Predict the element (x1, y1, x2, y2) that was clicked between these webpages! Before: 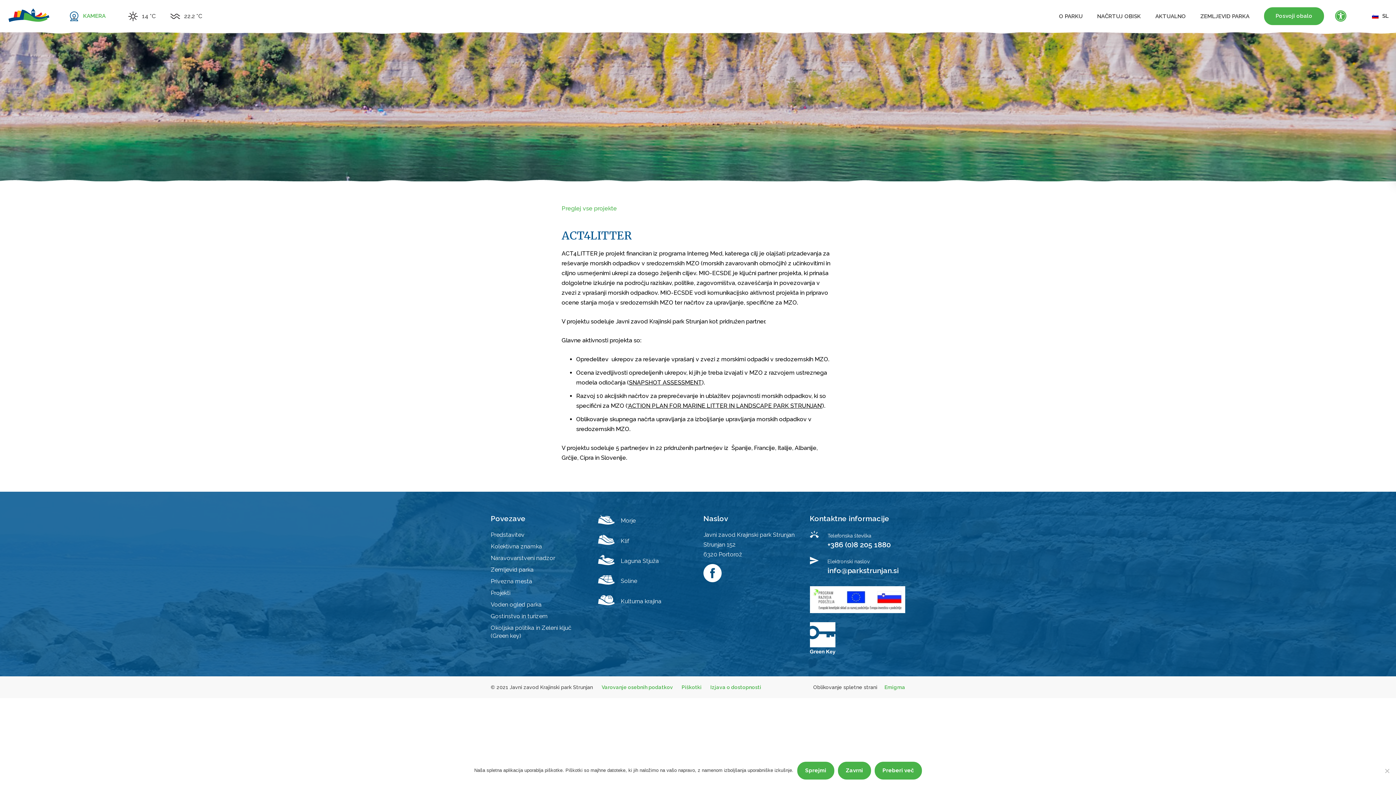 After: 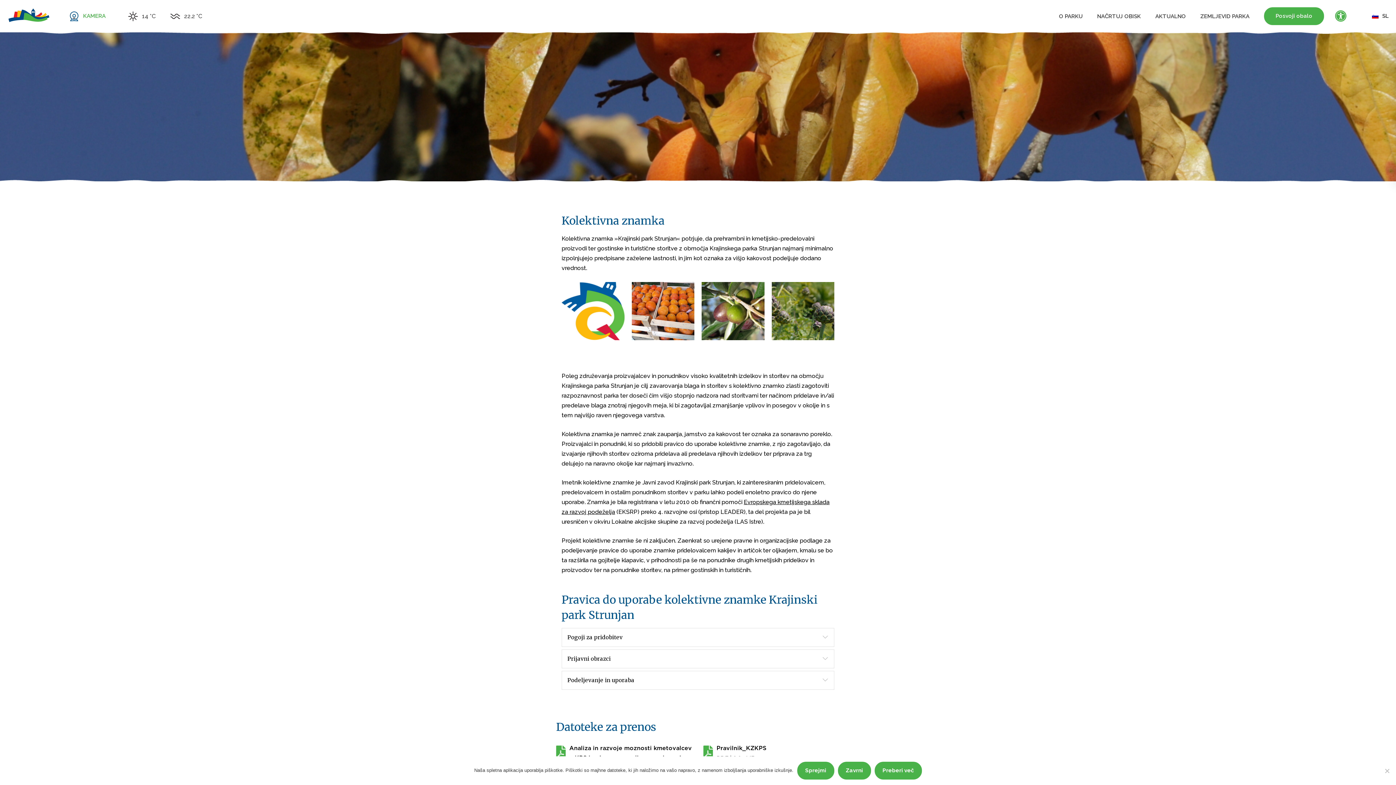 Action: bbox: (490, 543, 542, 550) label: Kolektivna znamka